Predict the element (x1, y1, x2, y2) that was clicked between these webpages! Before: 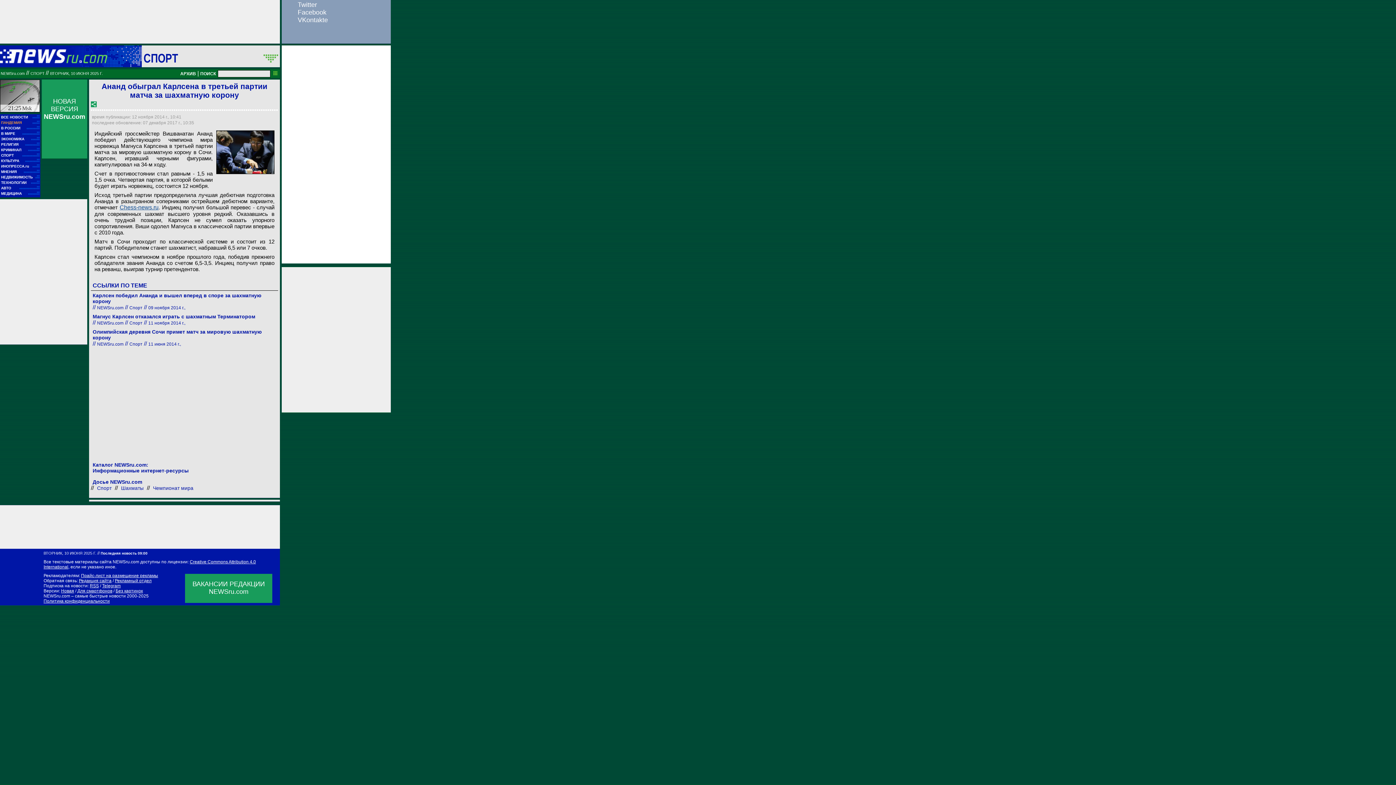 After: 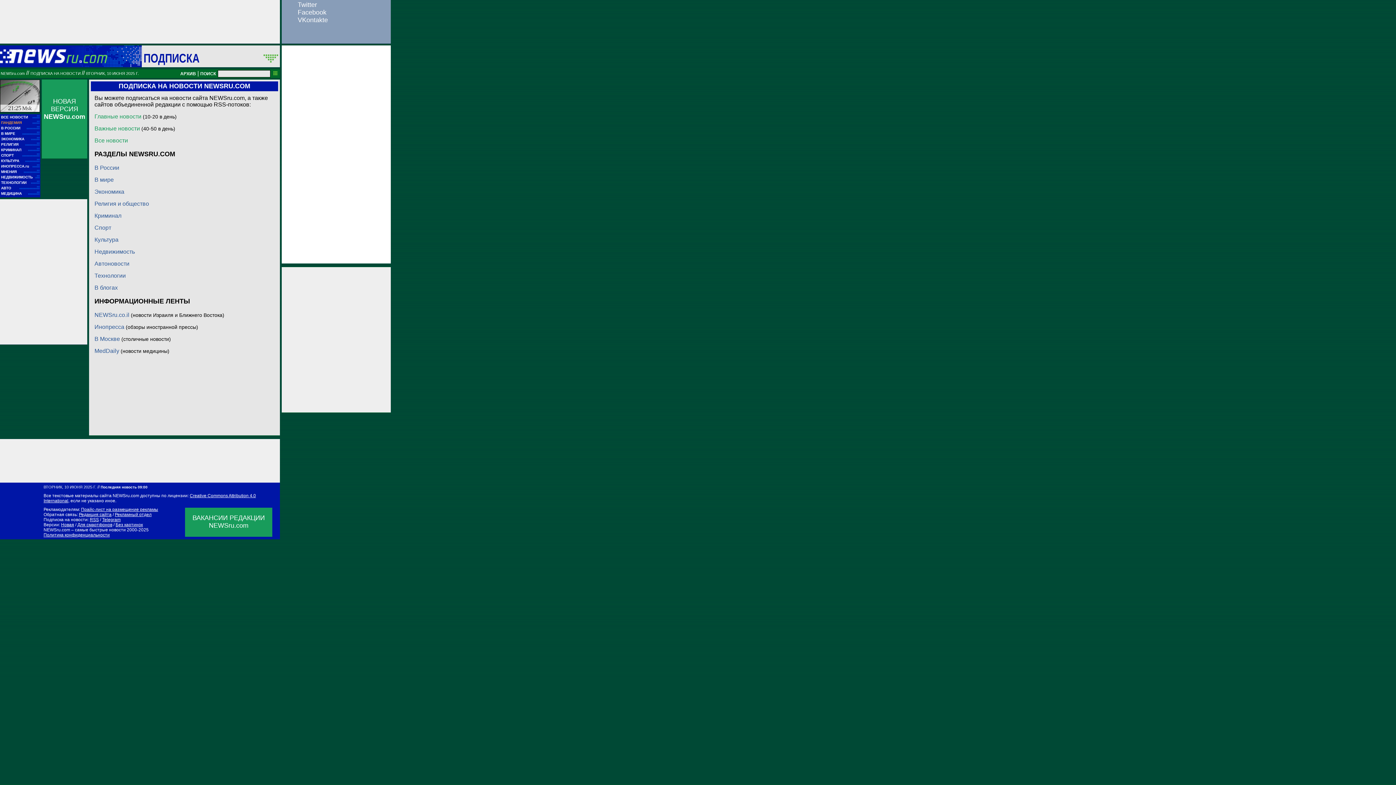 Action: bbox: (89, 583, 98, 588) label: RSS